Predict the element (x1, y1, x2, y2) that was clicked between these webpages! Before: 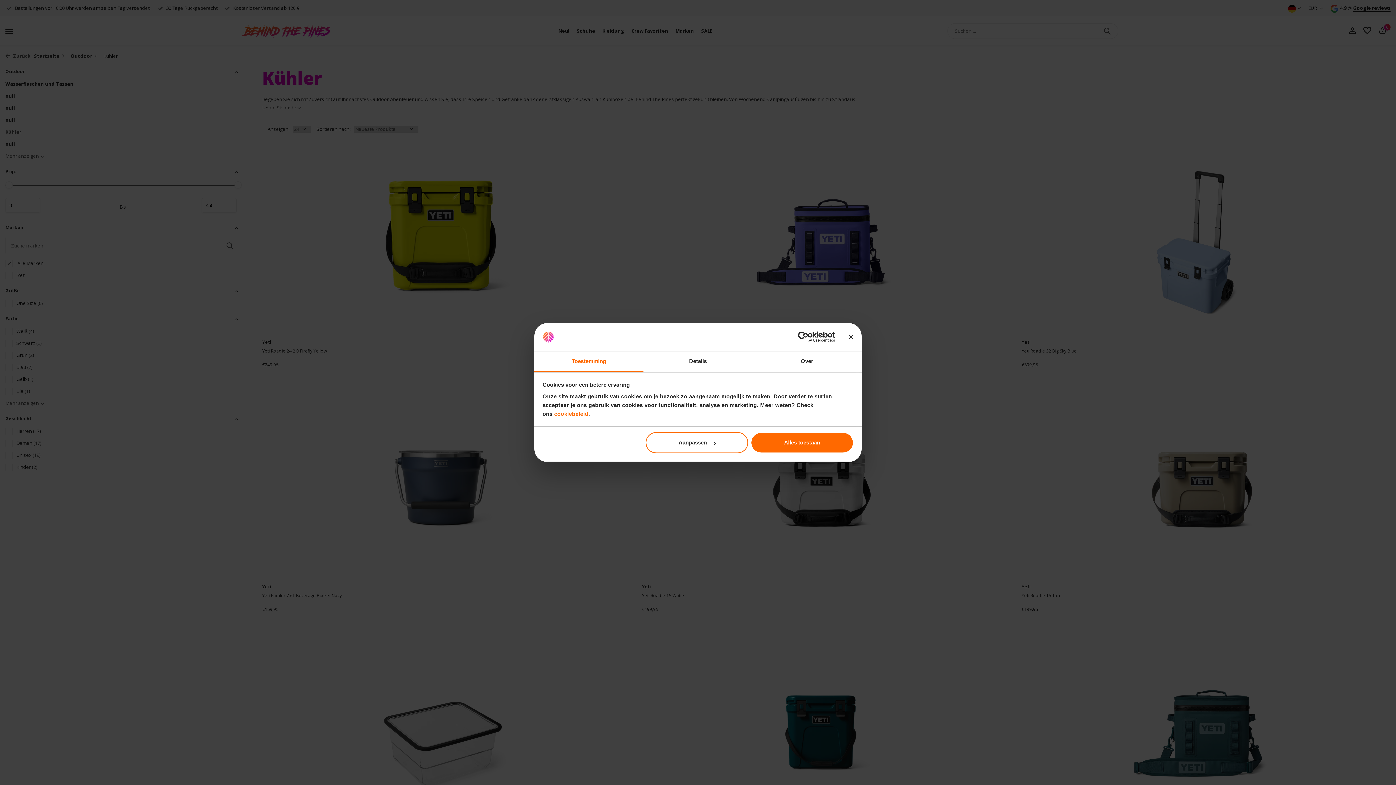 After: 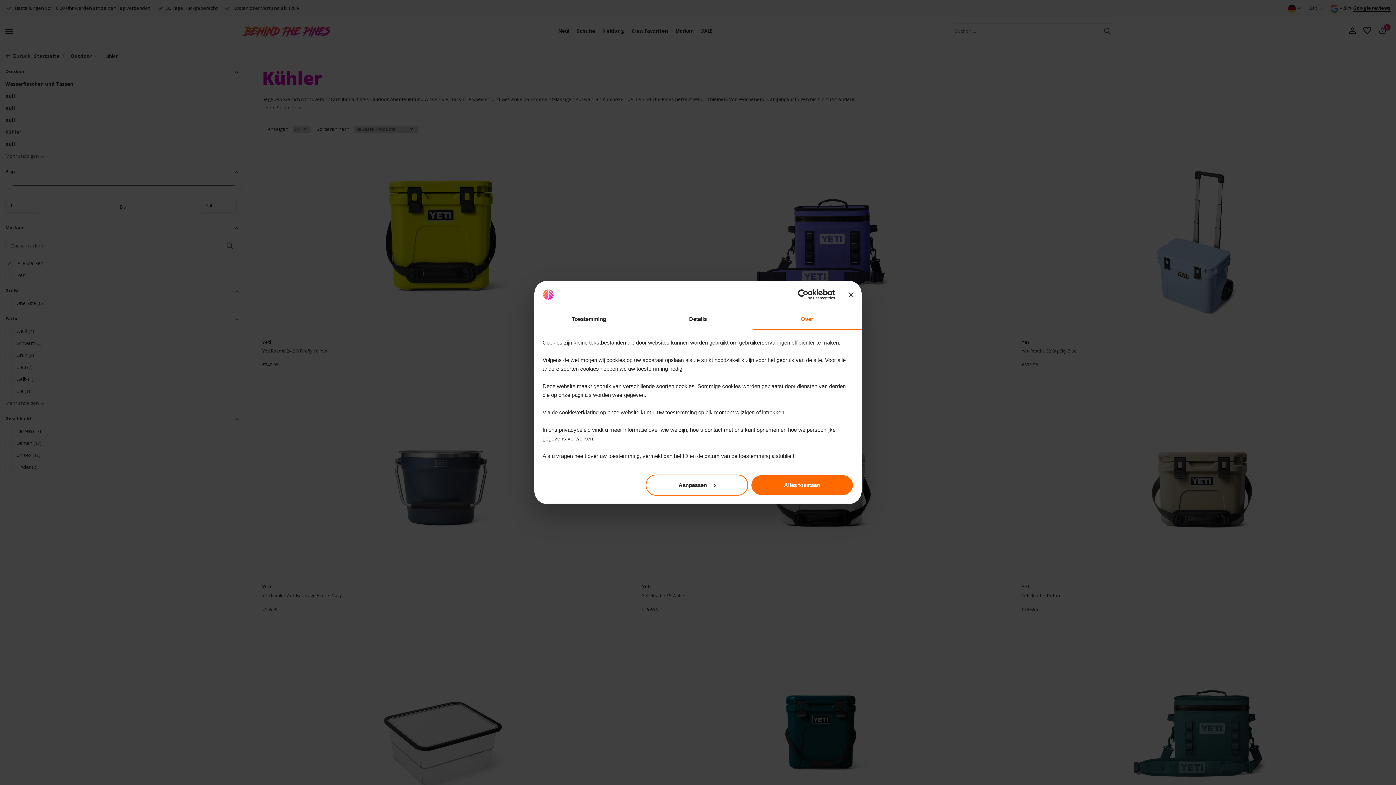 Action: bbox: (752, 351, 861, 372) label: Over